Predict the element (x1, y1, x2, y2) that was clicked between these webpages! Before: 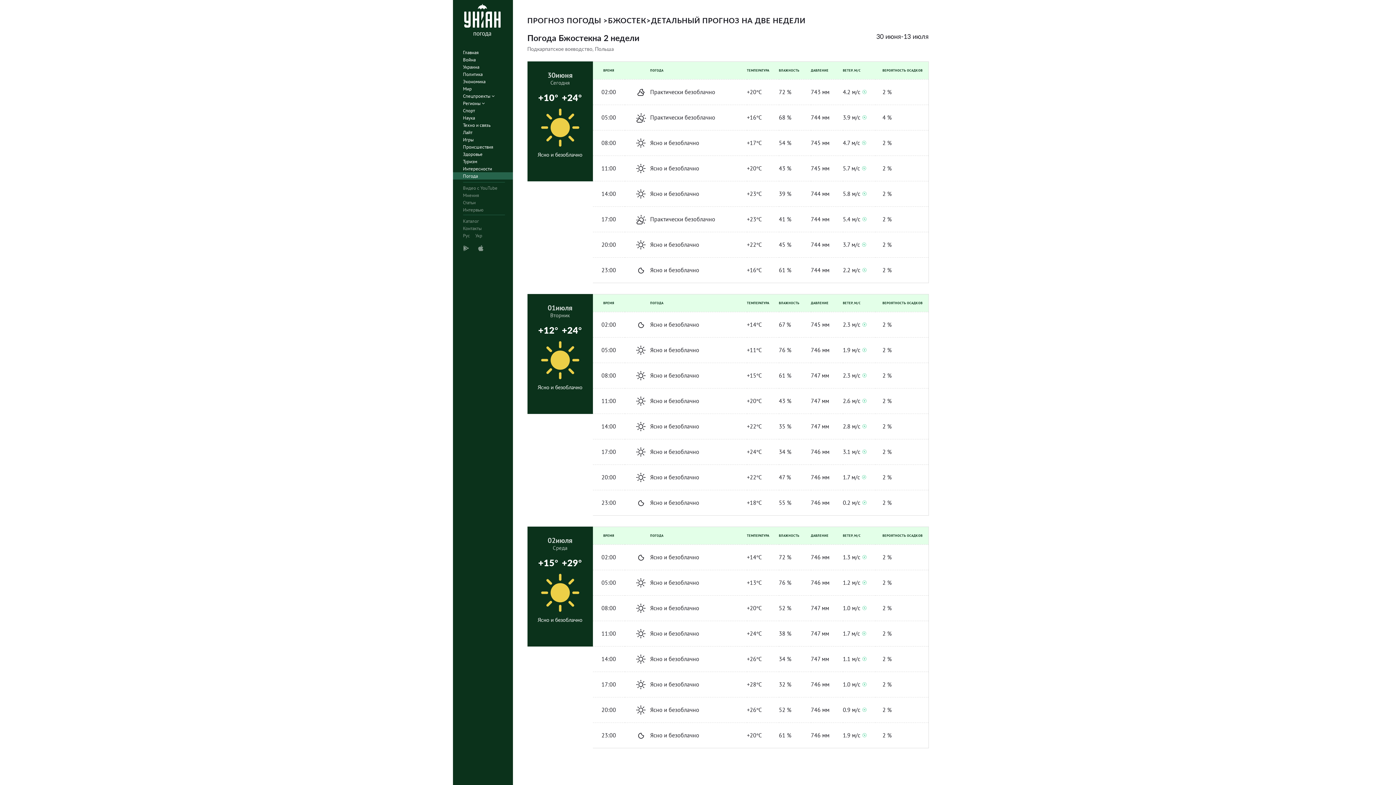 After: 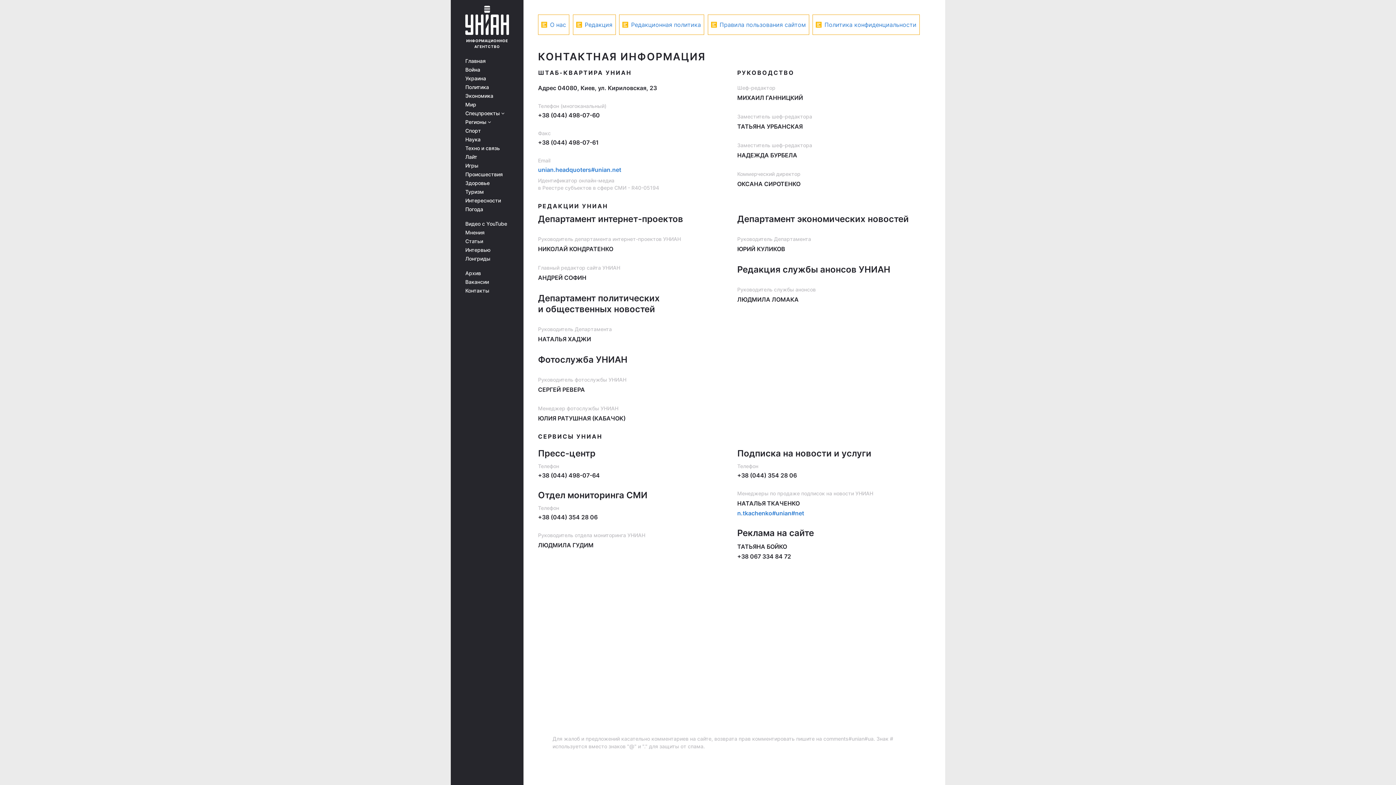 Action: label: Контакты bbox: (452, 224, 517, 232)